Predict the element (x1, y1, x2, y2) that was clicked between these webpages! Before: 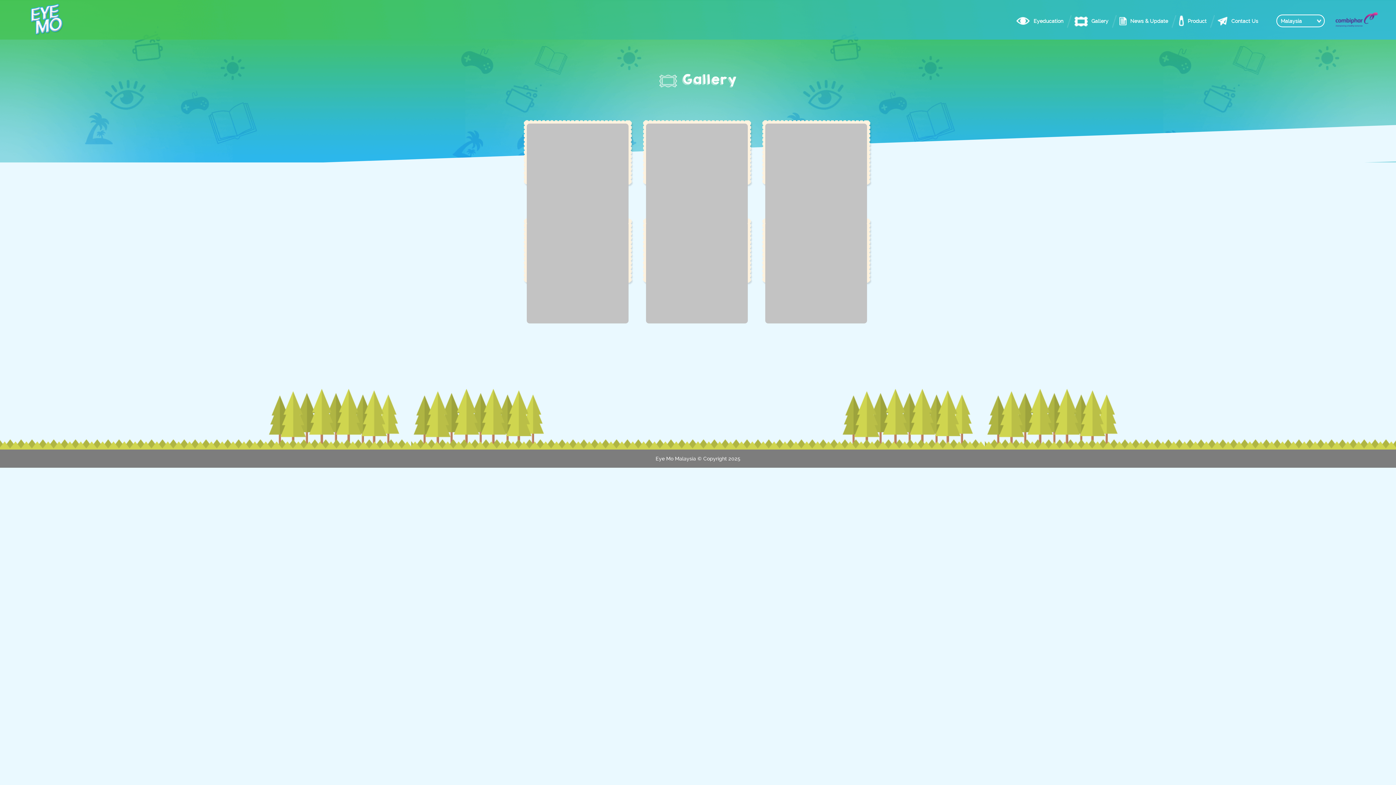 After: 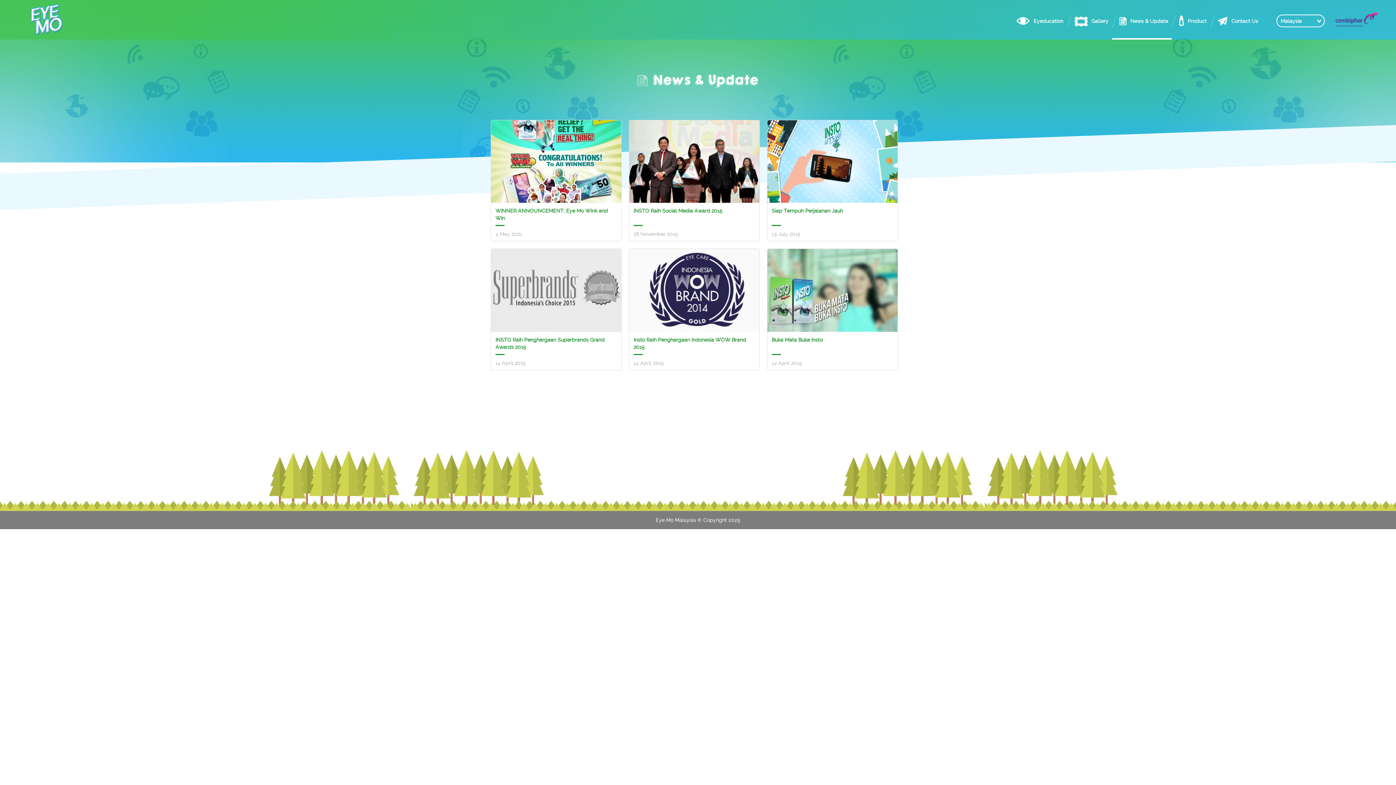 Action: label: News & Update bbox: (1112, 15, 1172, 28)